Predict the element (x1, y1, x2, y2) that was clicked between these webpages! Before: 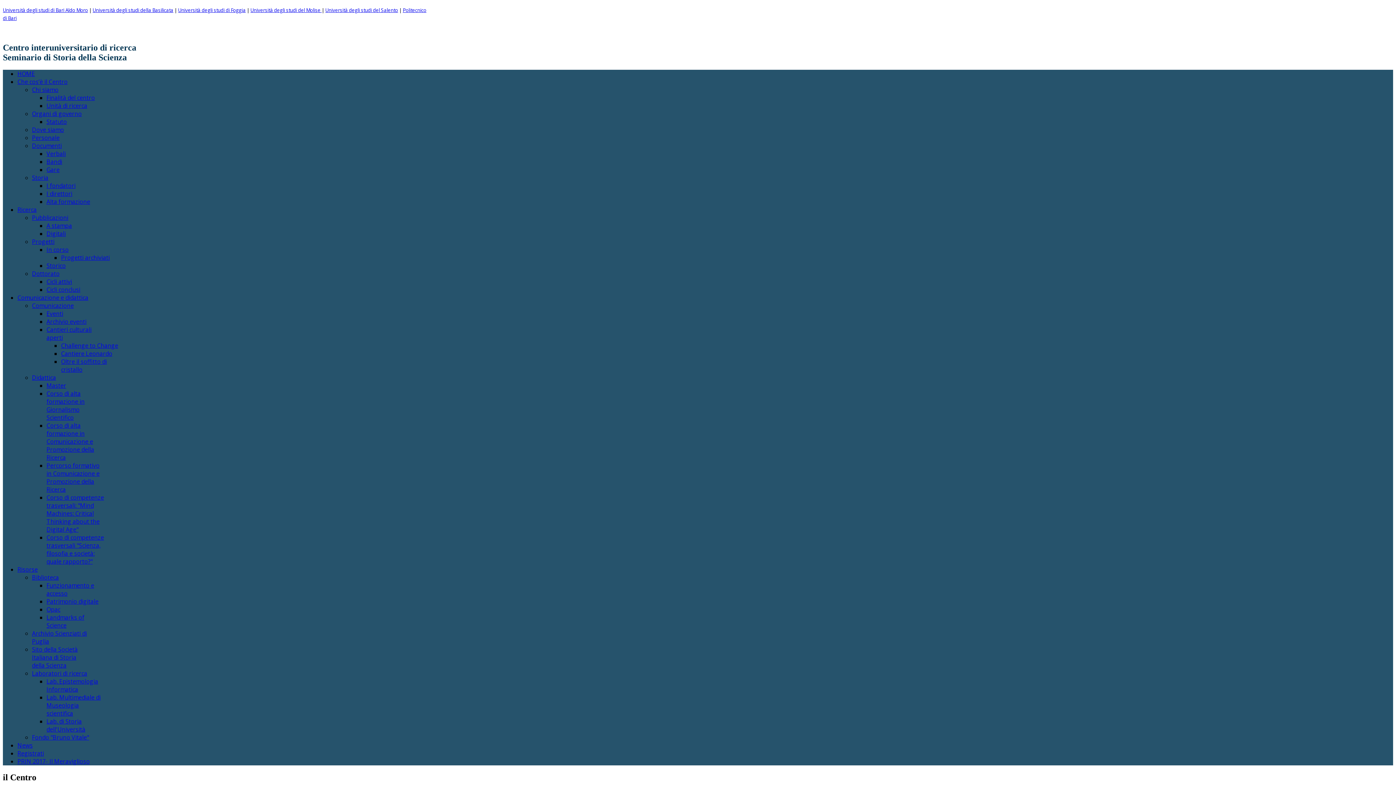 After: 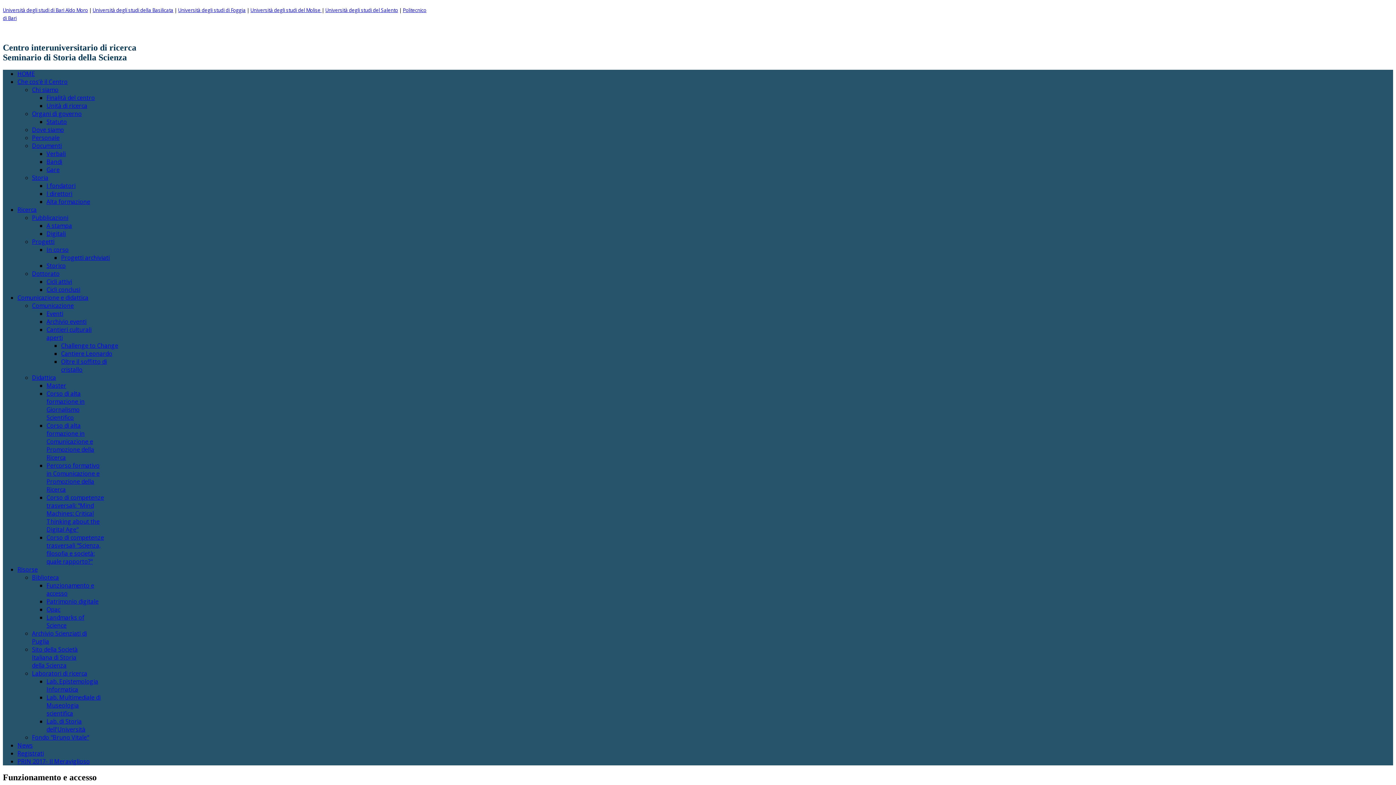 Action: label: Funzionamento e accesso bbox: (46, 581, 94, 597)